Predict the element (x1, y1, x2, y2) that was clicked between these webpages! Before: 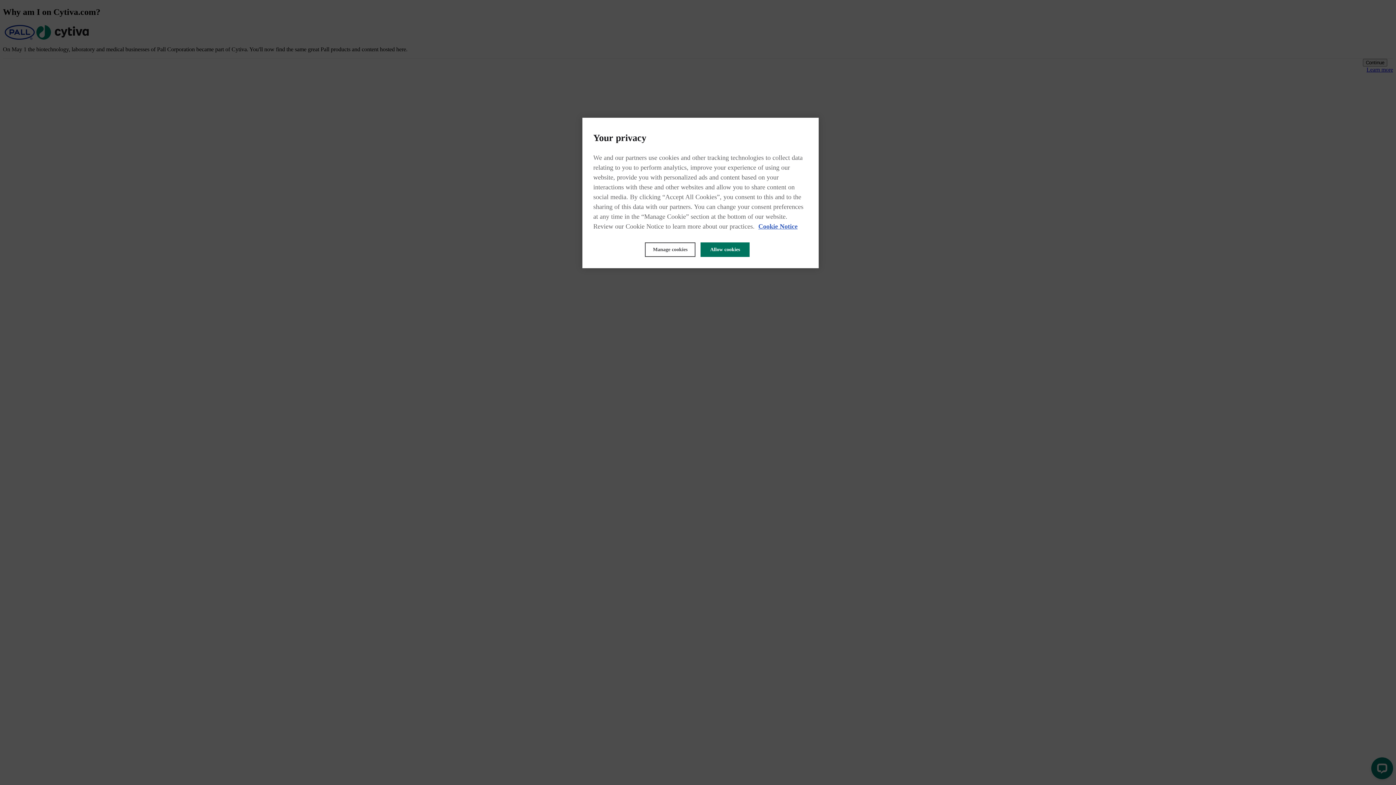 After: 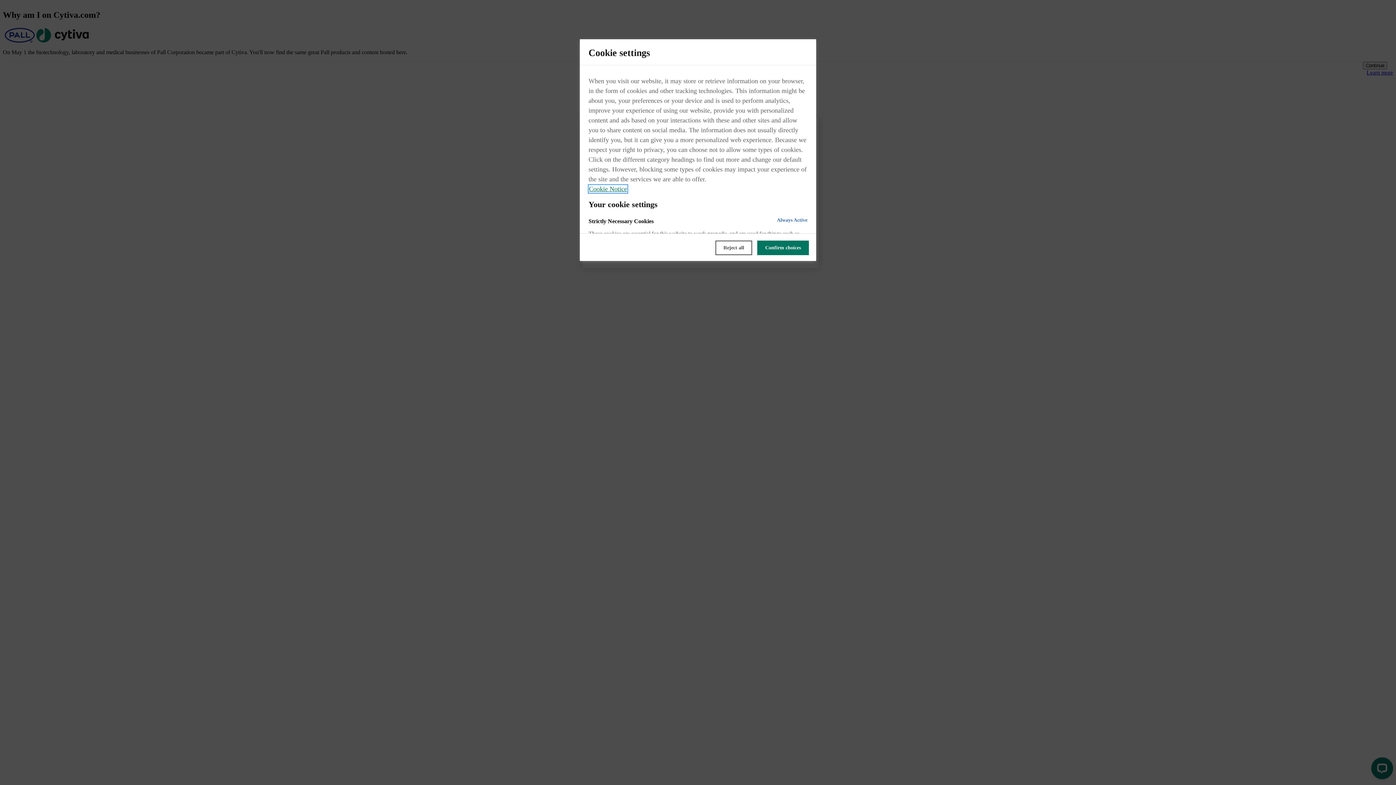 Action: bbox: (645, 242, 695, 257) label: Manage cookies